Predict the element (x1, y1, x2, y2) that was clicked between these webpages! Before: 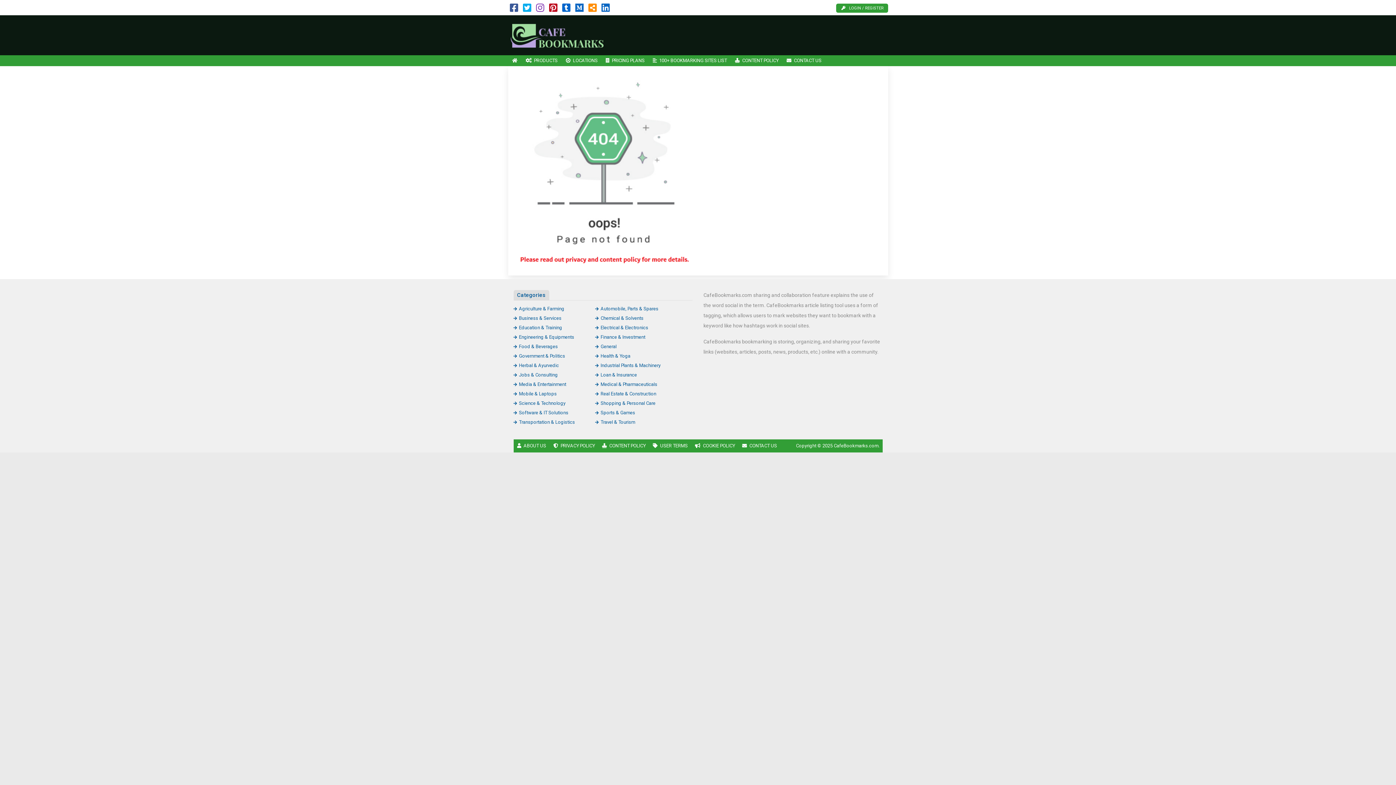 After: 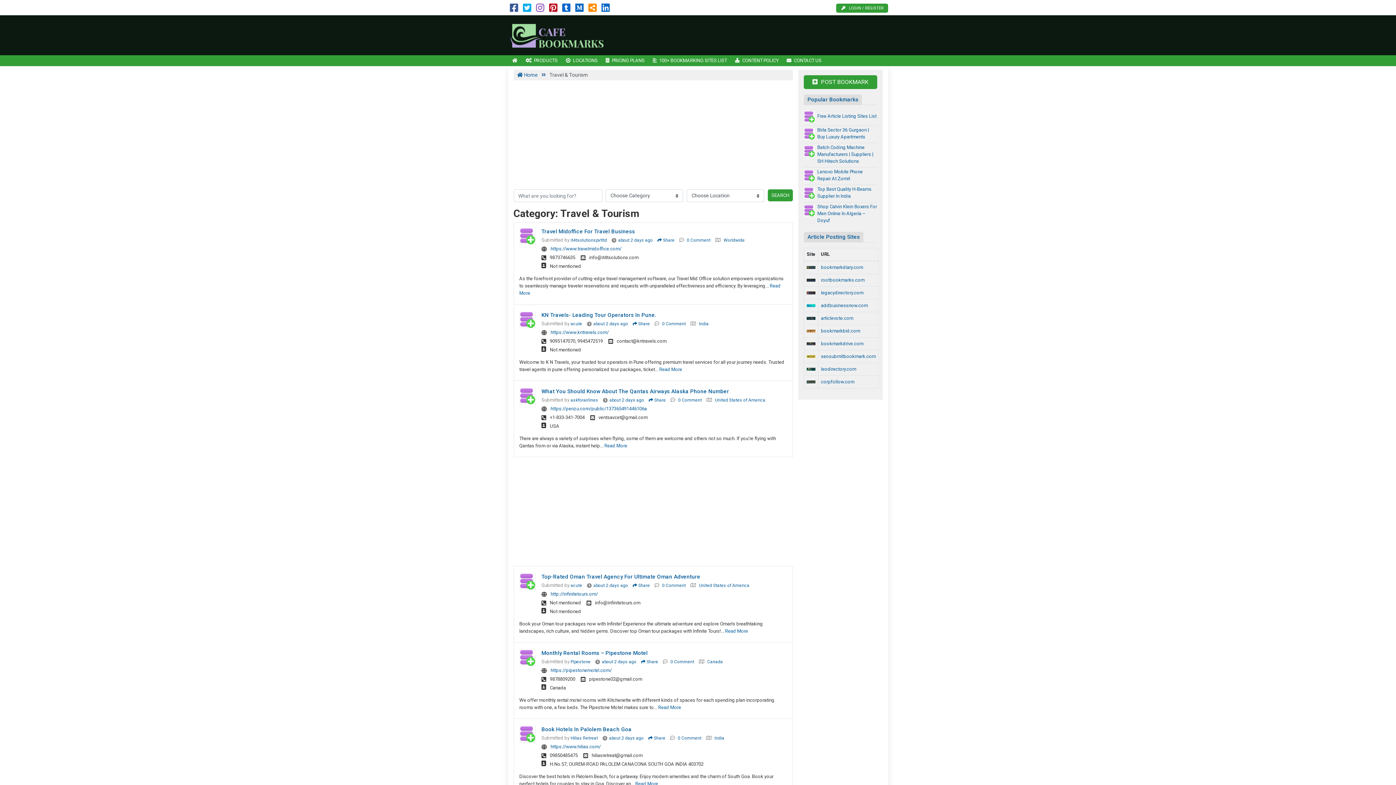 Action: bbox: (595, 419, 635, 425) label: Travel & Tourism